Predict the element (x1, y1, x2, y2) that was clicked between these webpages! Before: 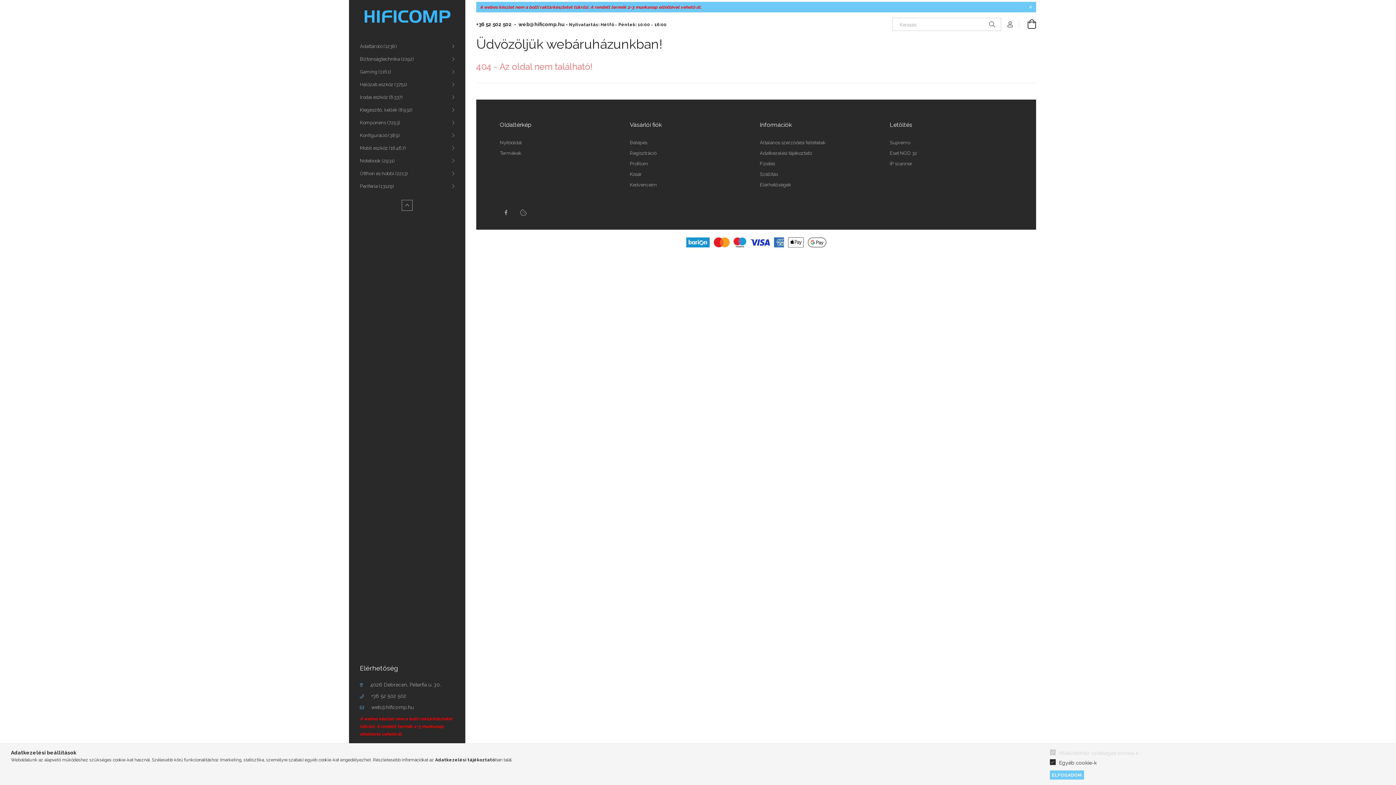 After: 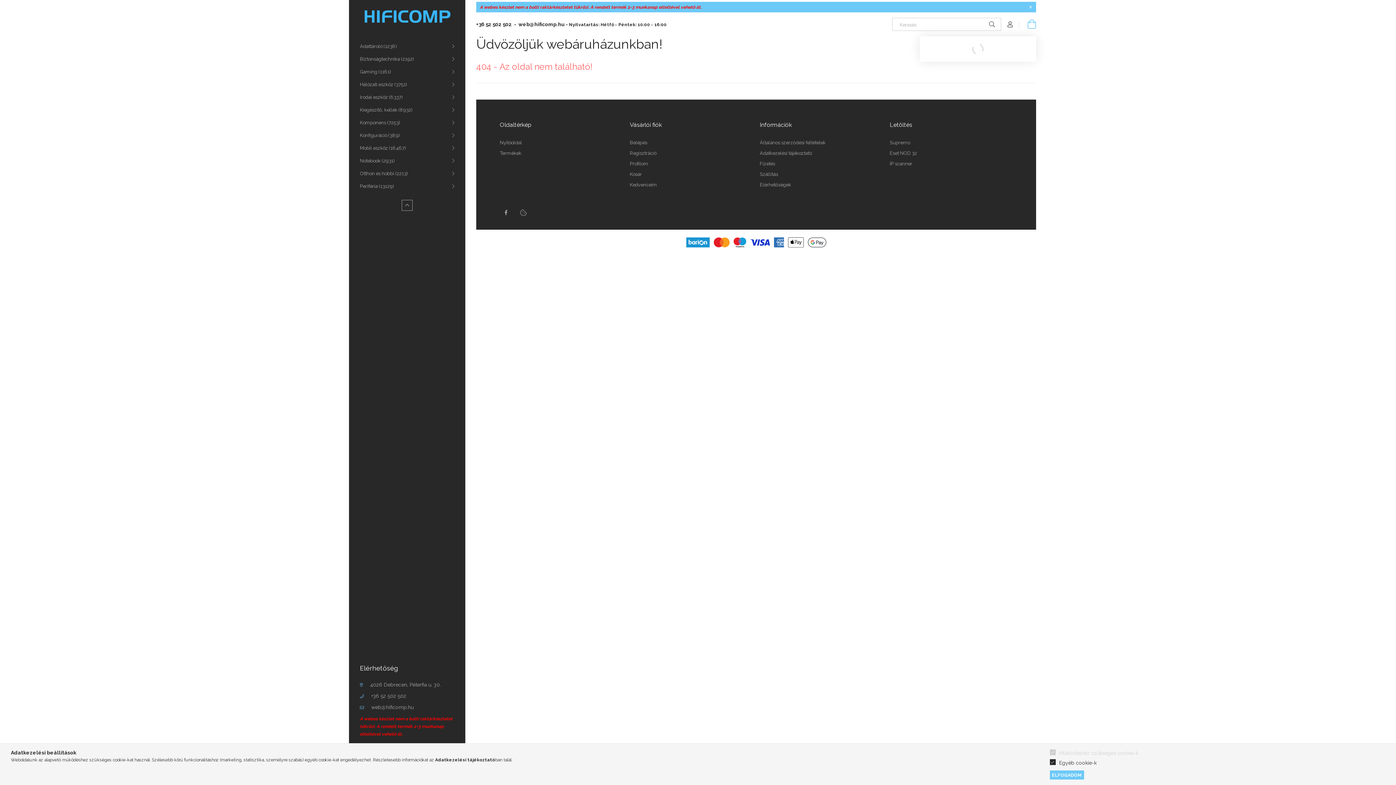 Action: label: Kosár megtekintése bbox: (1019, 17, 1036, 30)